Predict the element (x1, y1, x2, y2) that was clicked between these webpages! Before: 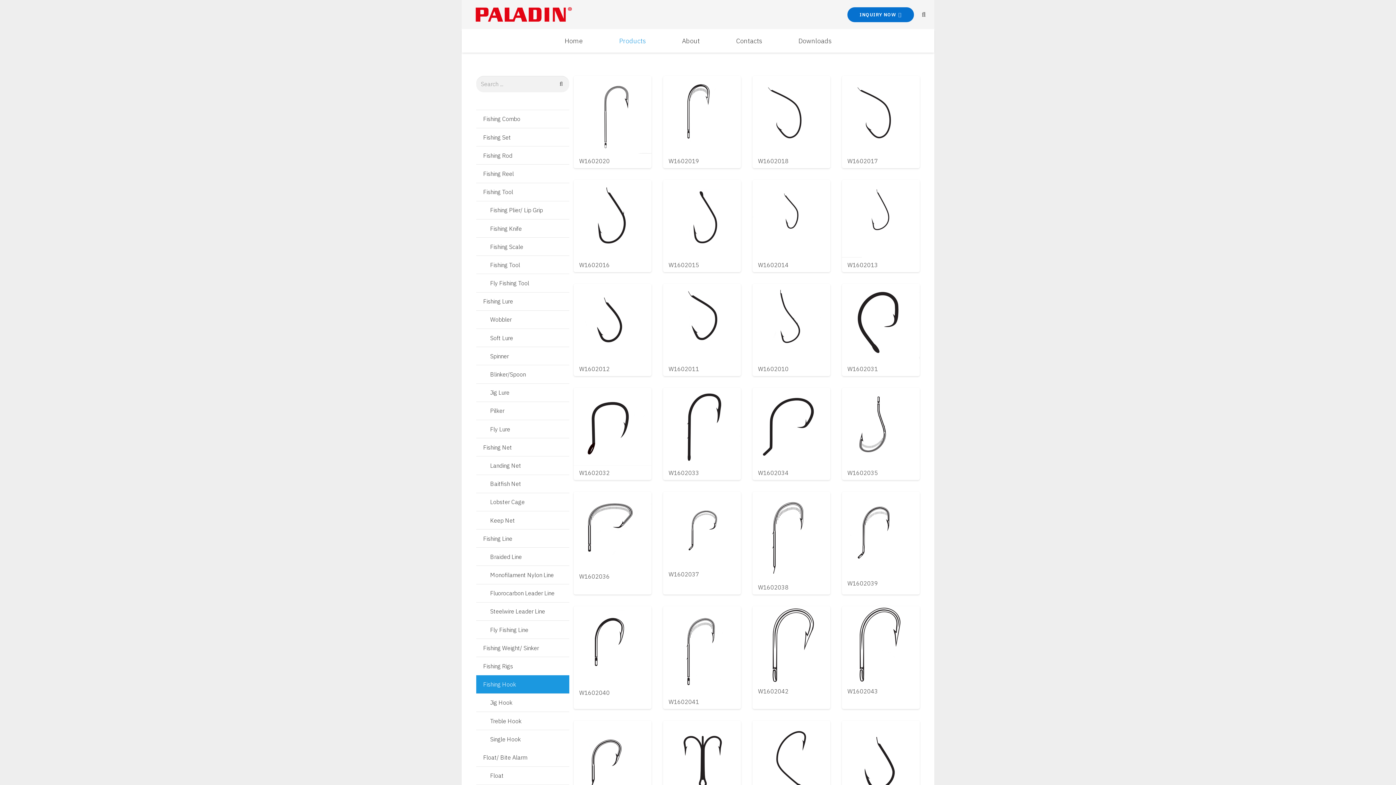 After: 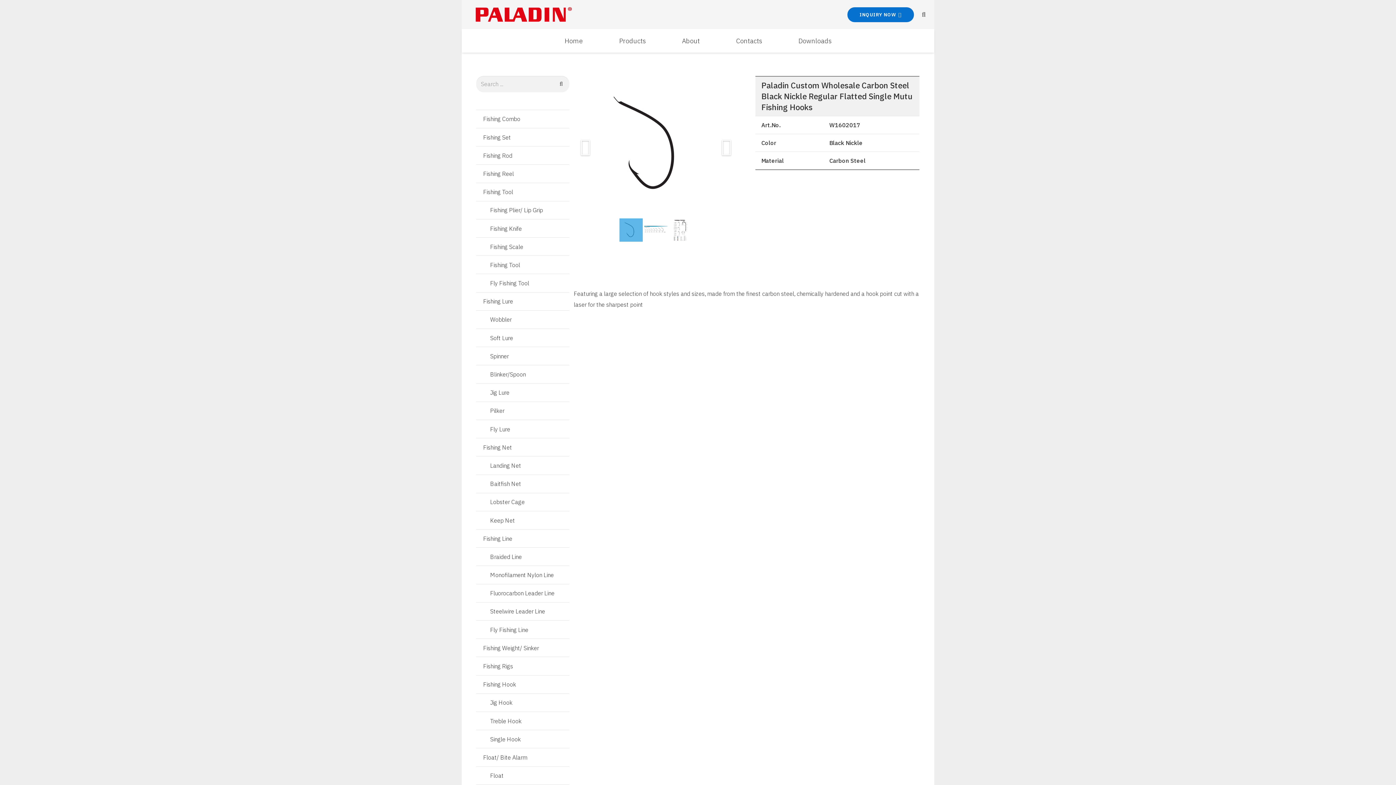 Action: label: Paladin Custom Wholesale Carbon Steel Black Nickle Regular Flatted Single Mutu Fishing Hooks bbox: (842, 76, 919, 153)